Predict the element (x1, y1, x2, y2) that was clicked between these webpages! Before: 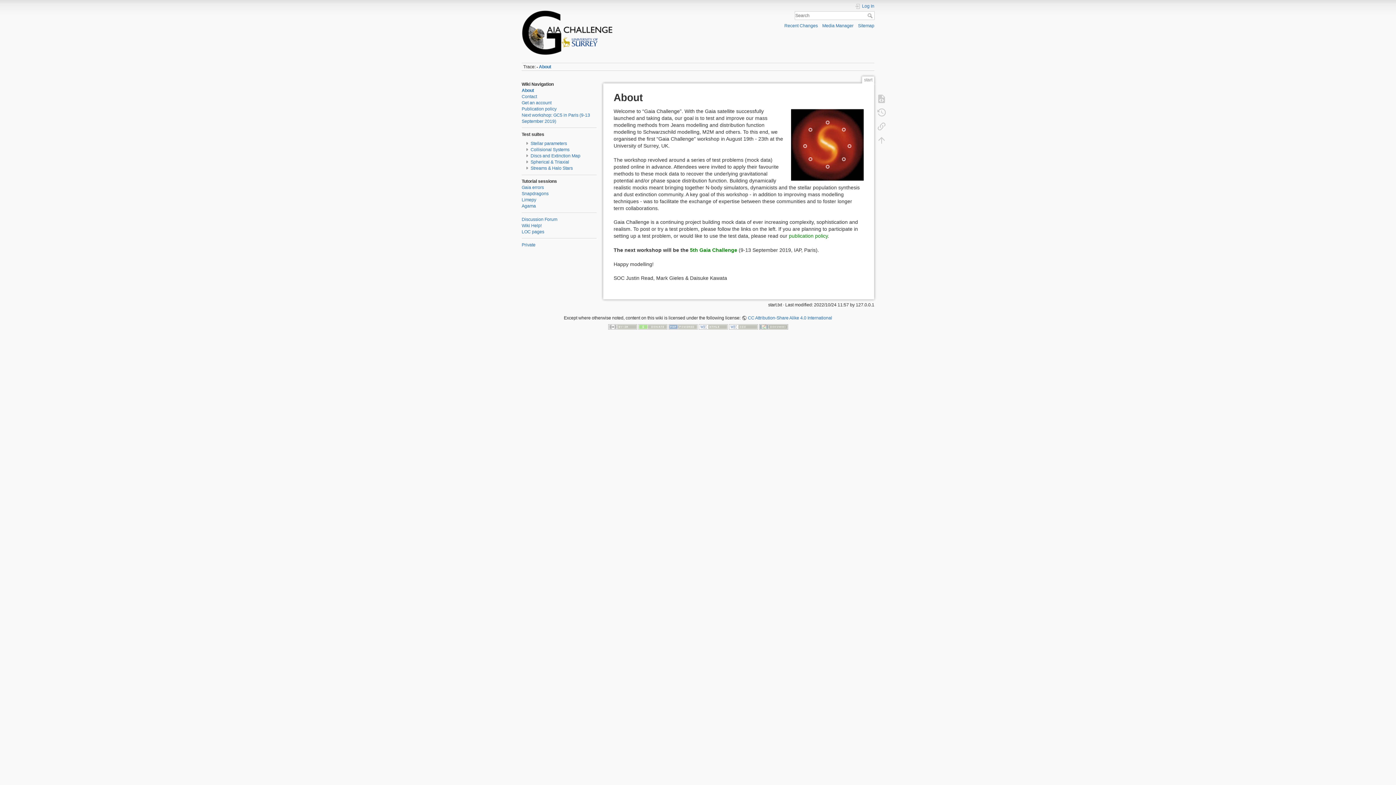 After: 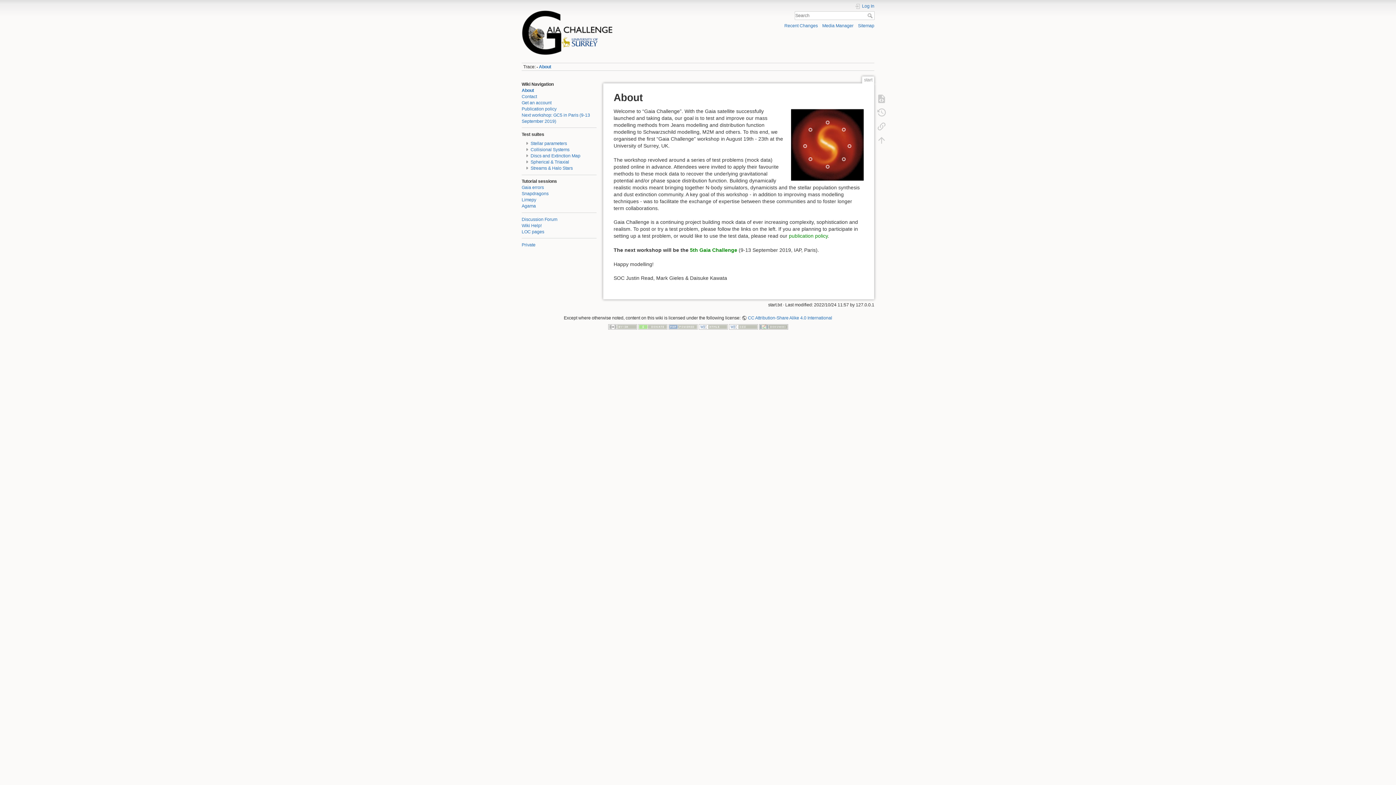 Action: bbox: (521, 10, 694, 13)